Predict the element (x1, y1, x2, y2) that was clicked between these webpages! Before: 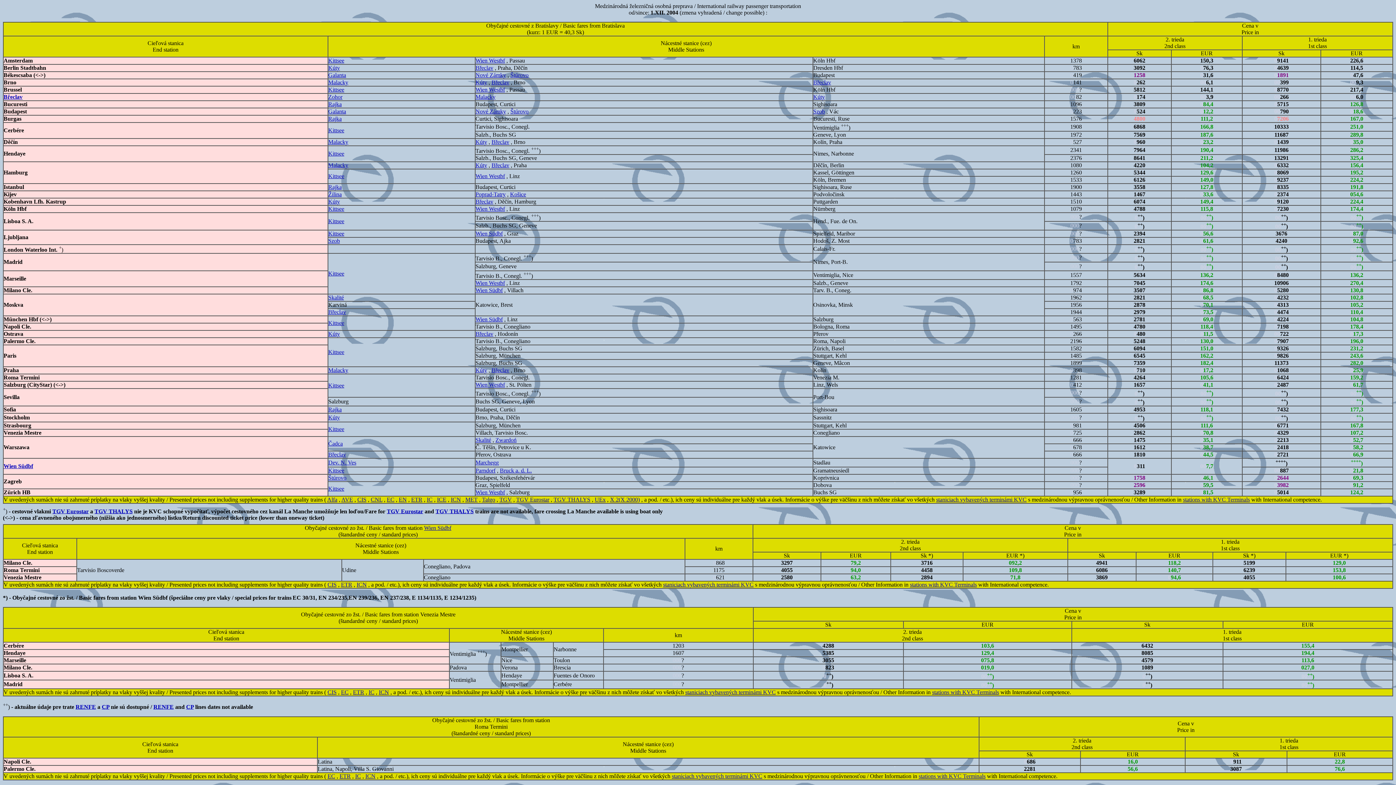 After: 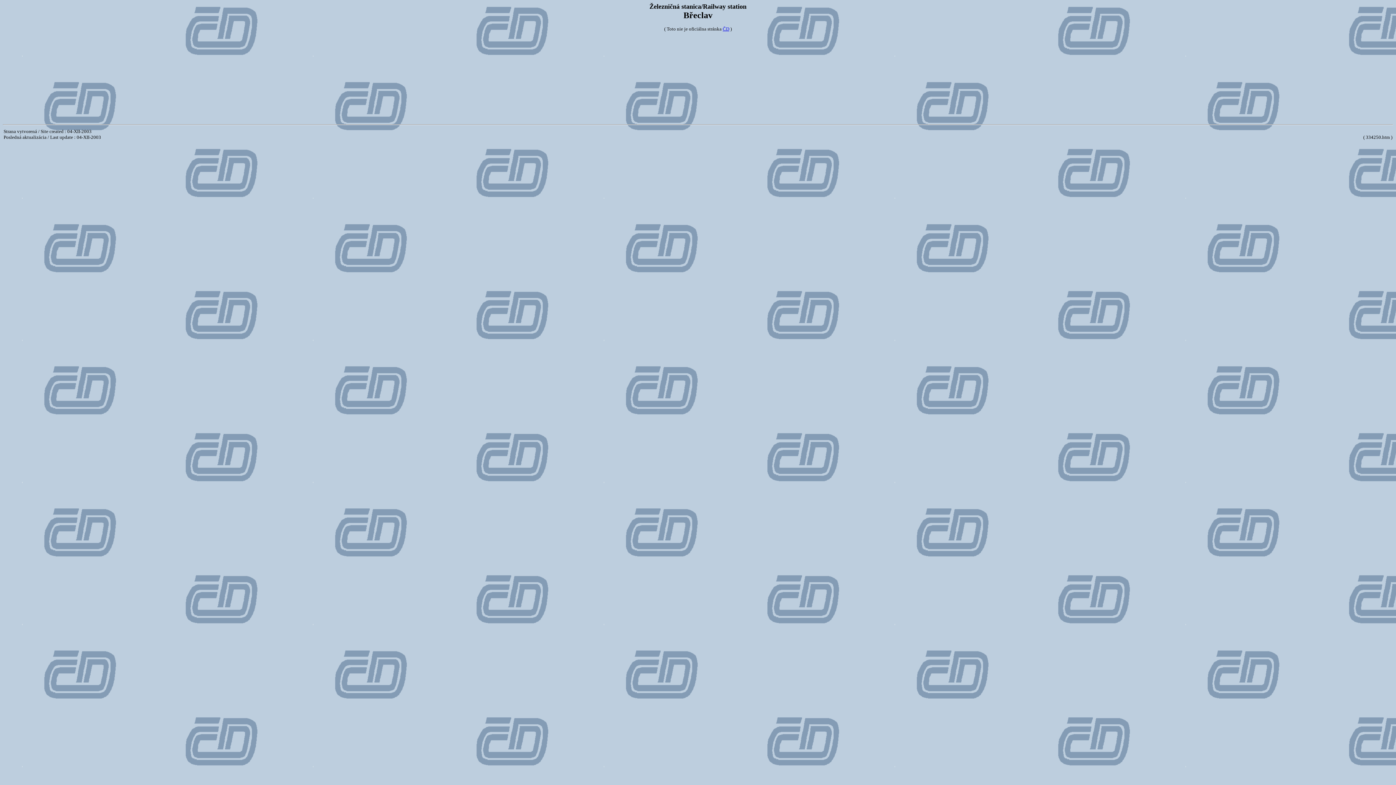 Action: label: Břeclav bbox: (475, 198, 493, 204)